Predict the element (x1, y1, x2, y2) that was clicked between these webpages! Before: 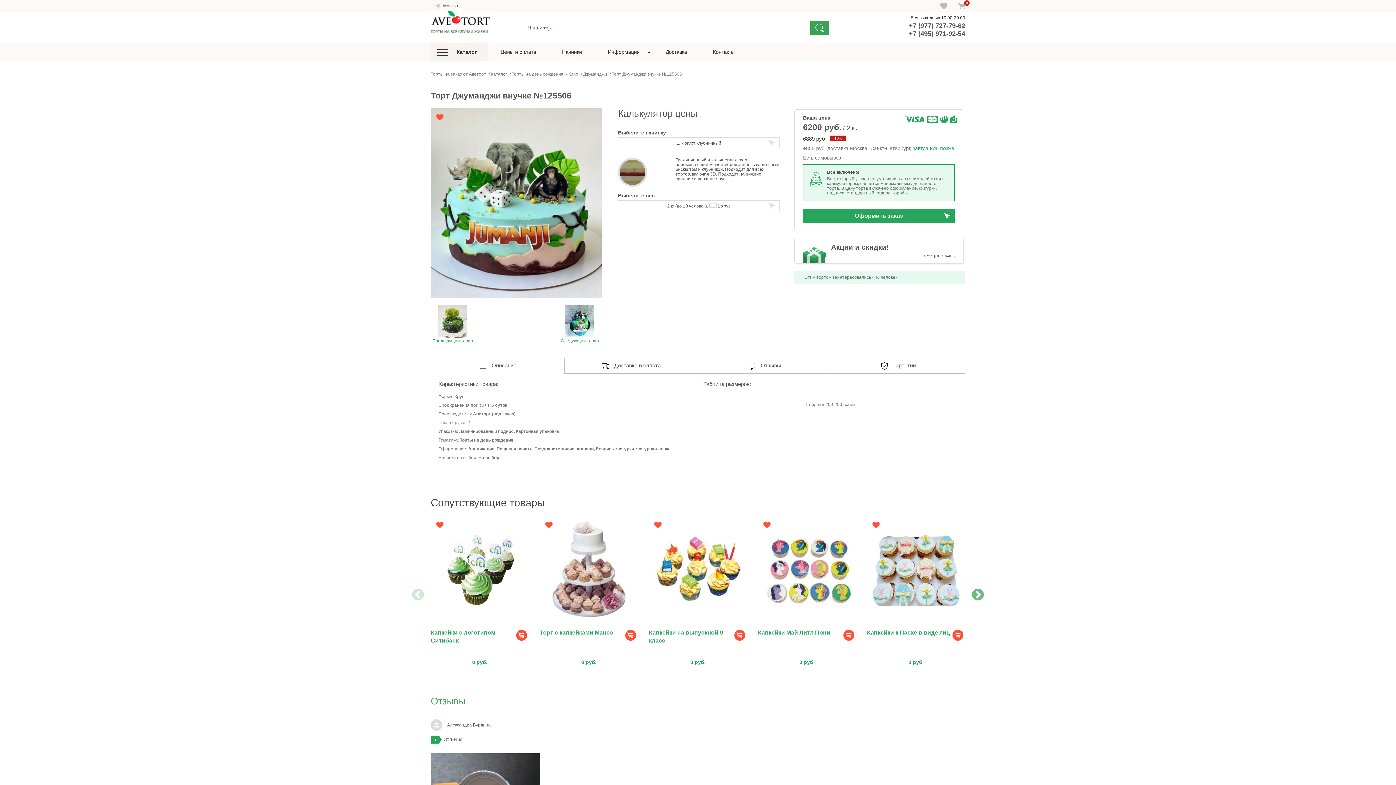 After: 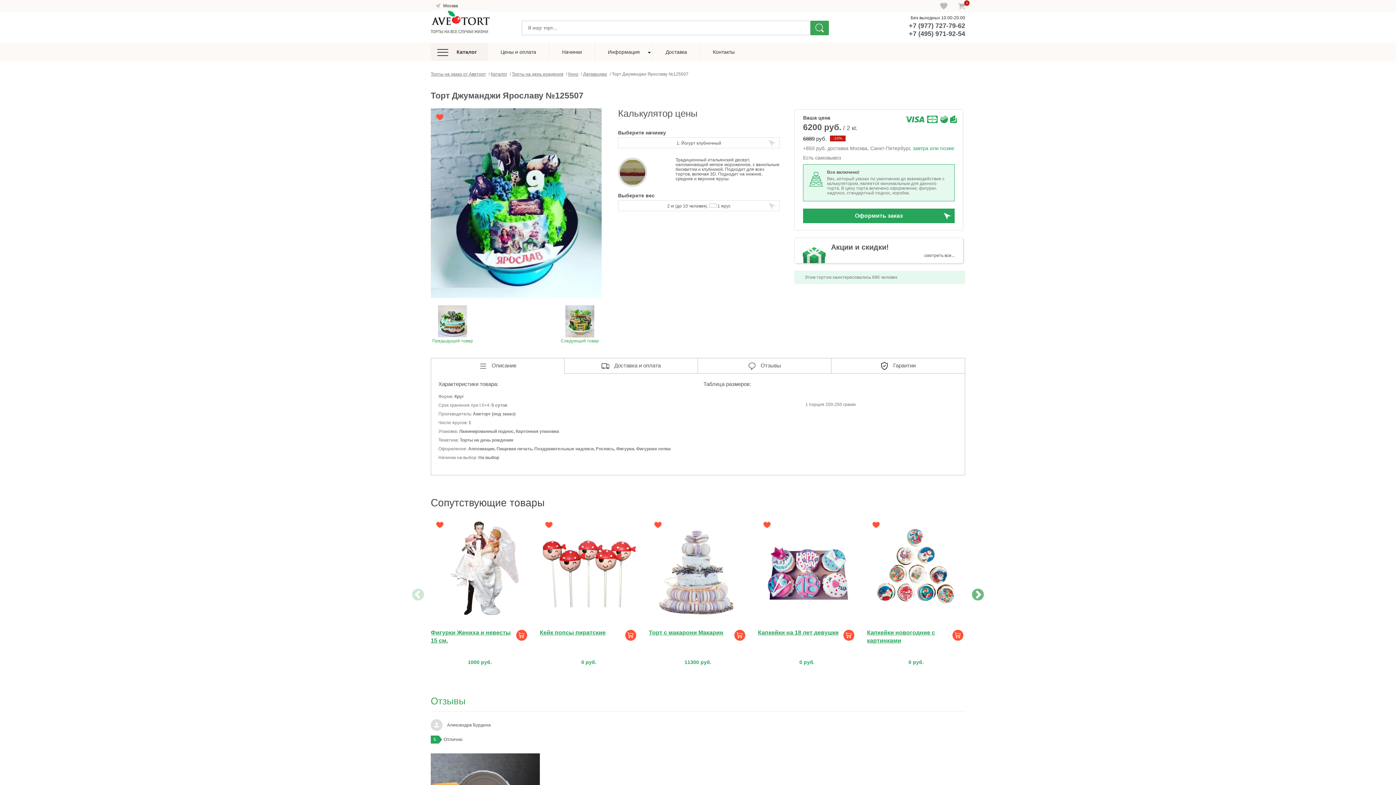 Action: bbox: (560, 338, 599, 343) label: Следующий товар